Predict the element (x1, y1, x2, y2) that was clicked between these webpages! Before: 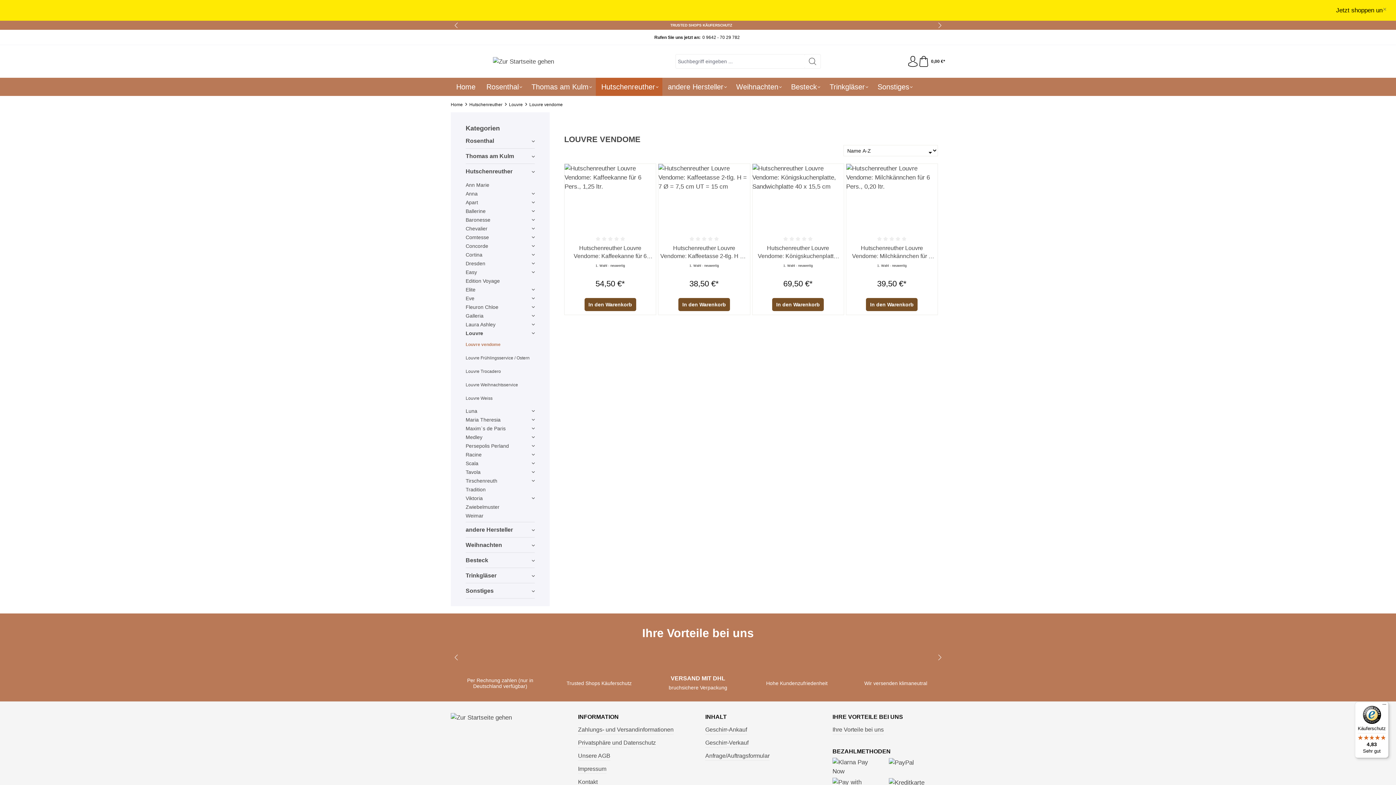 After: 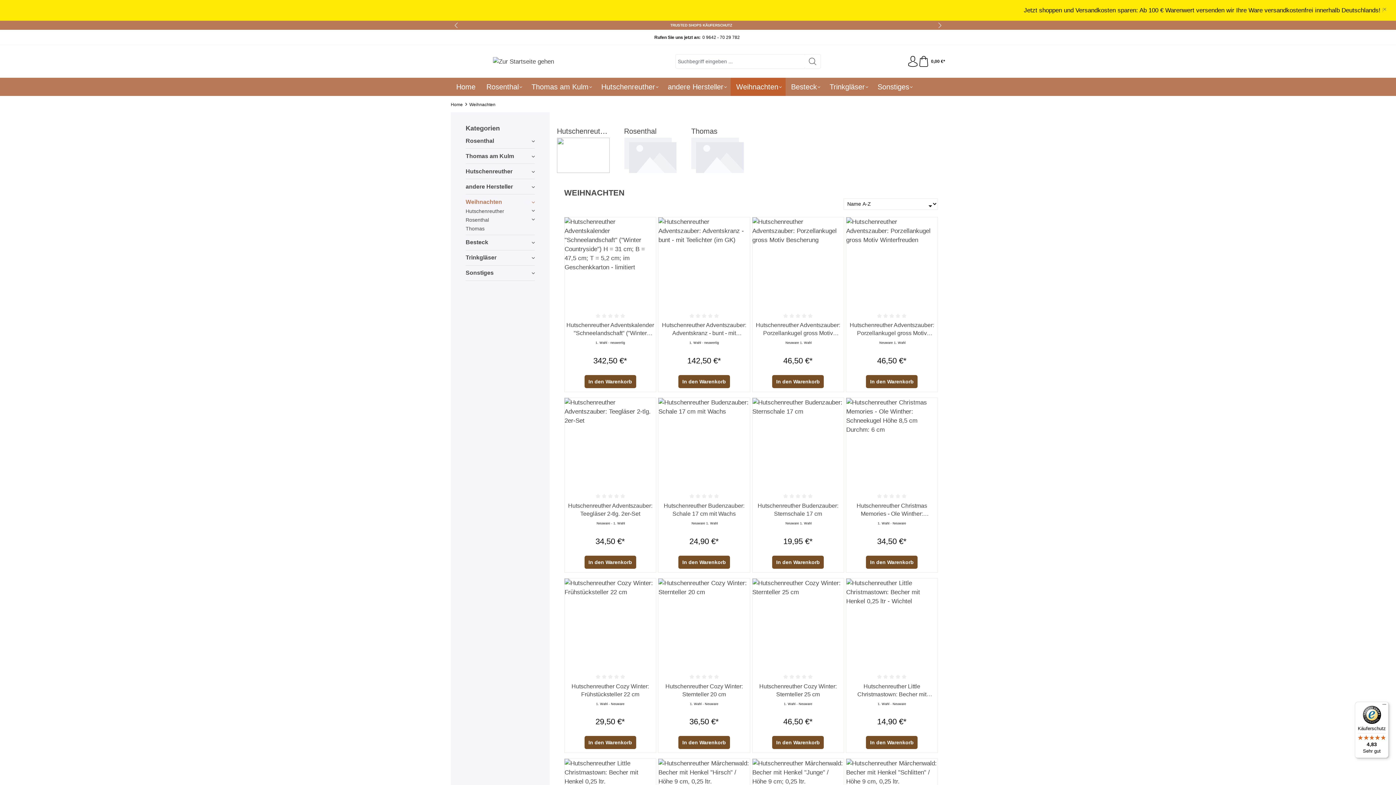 Action: label: Weihnachten bbox: (465, 537, 534, 552)